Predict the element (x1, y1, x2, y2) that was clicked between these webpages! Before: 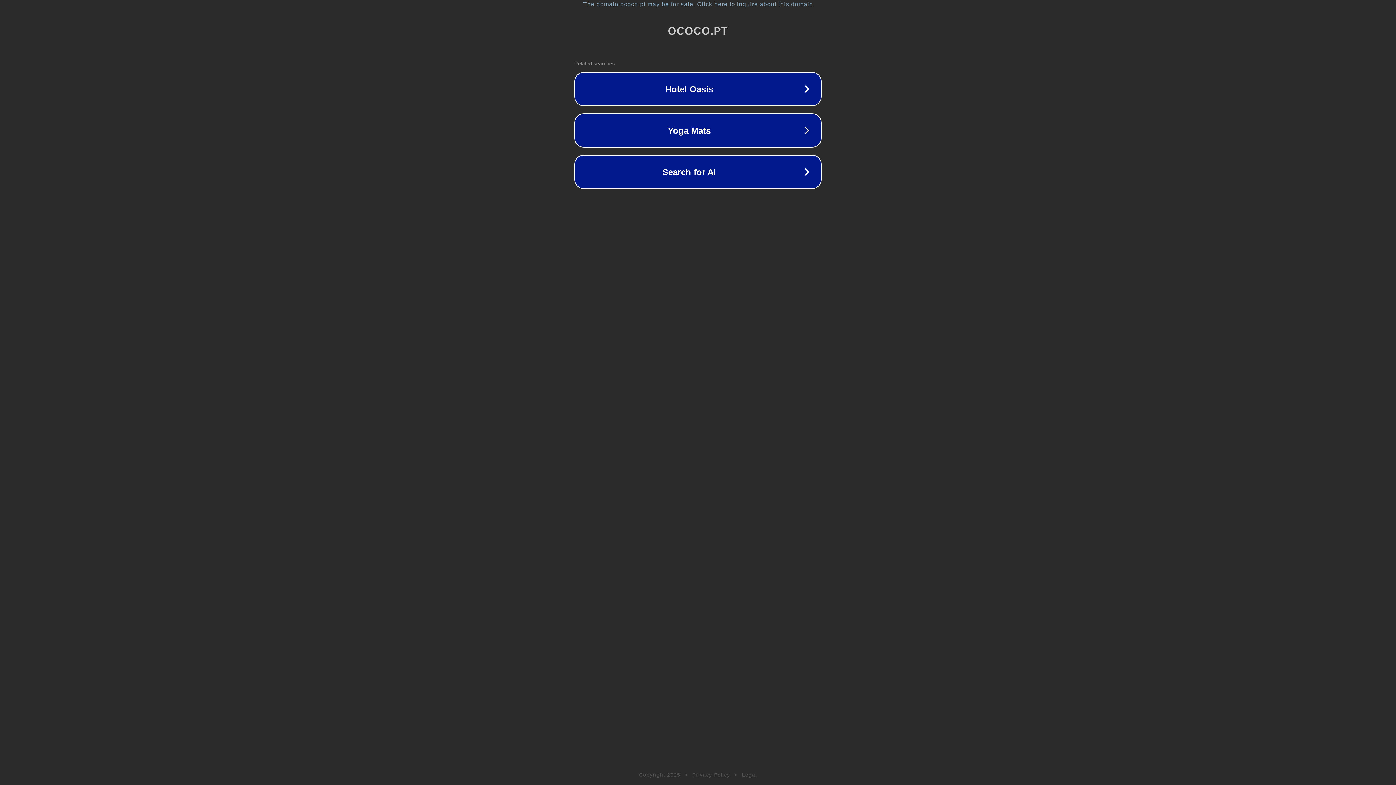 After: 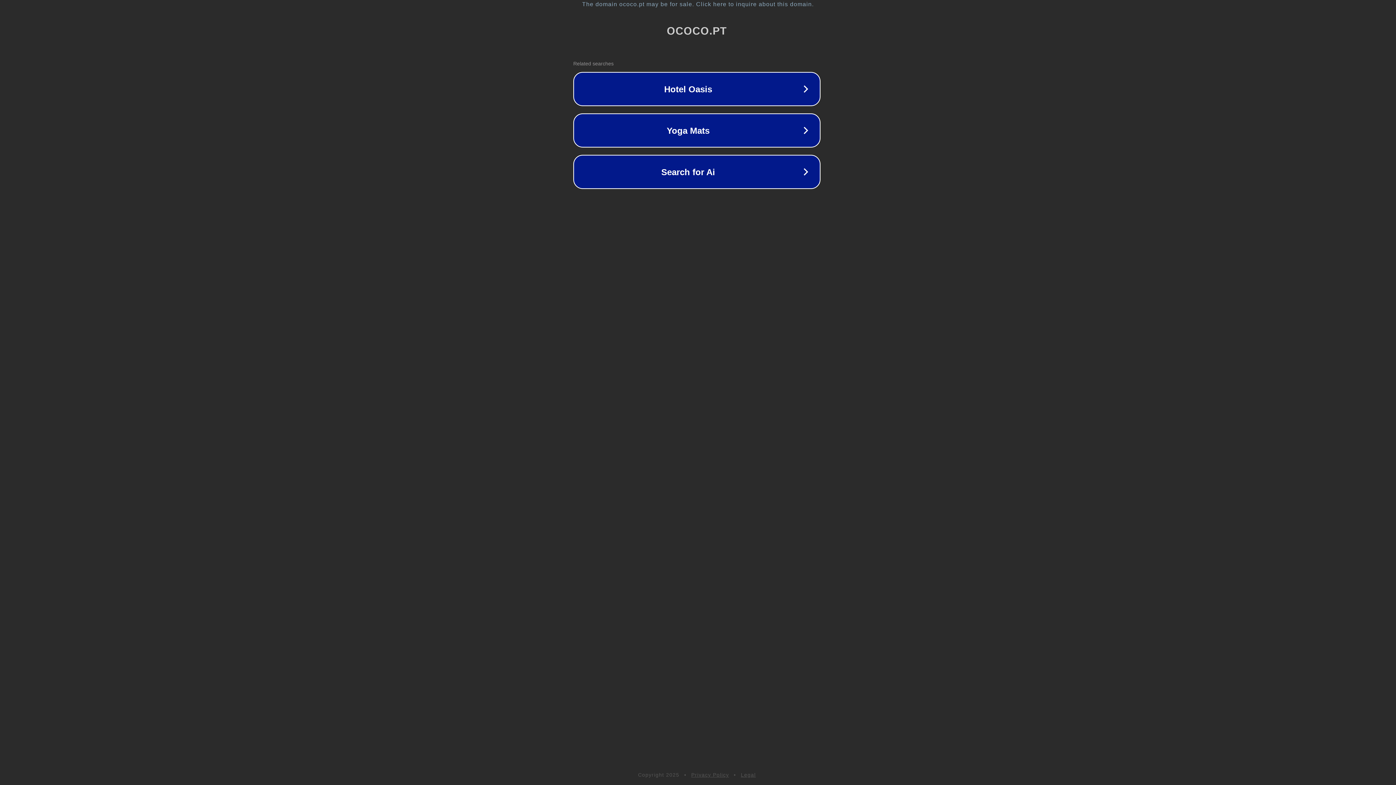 Action: label: The domain ococo.pt may be for sale. Click here to inquire about this domain. bbox: (1, 1, 1397, 7)